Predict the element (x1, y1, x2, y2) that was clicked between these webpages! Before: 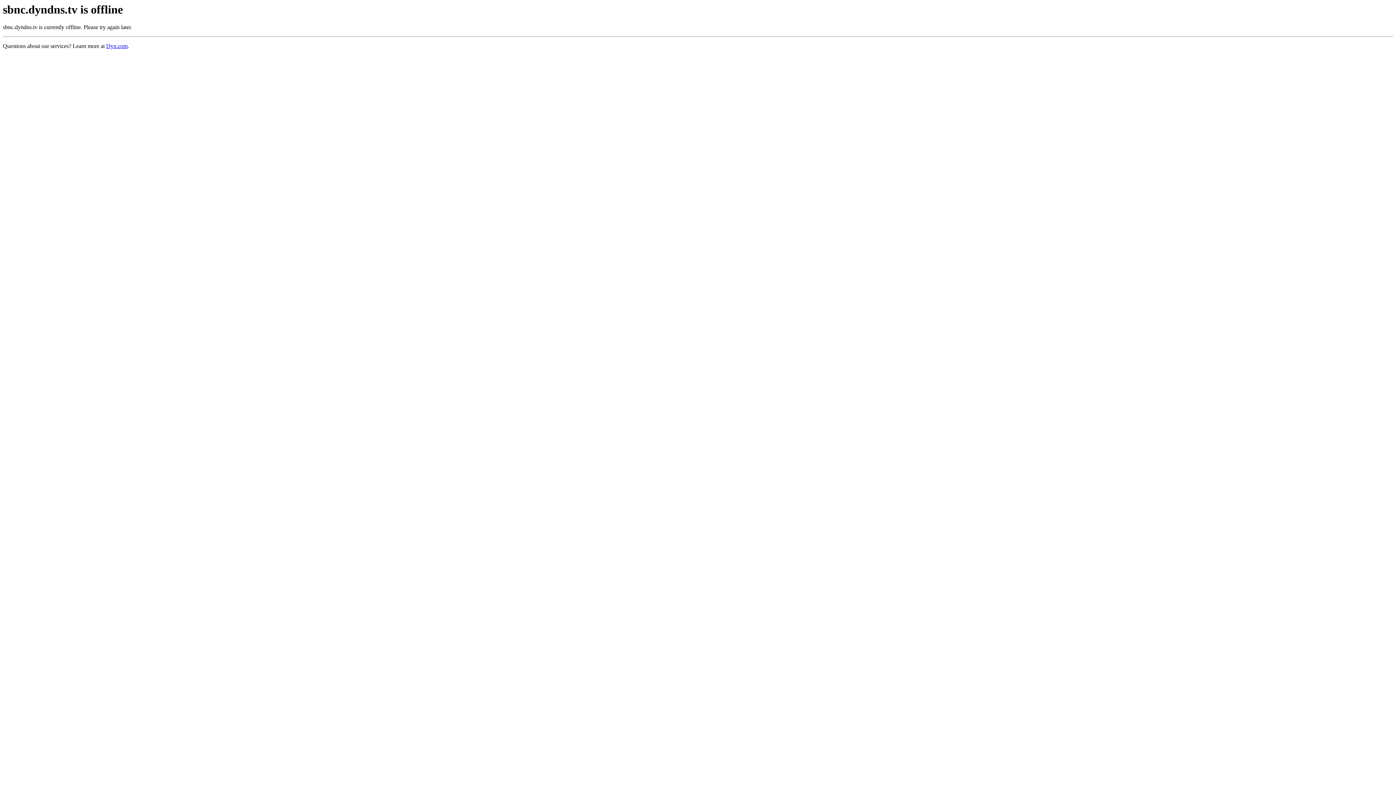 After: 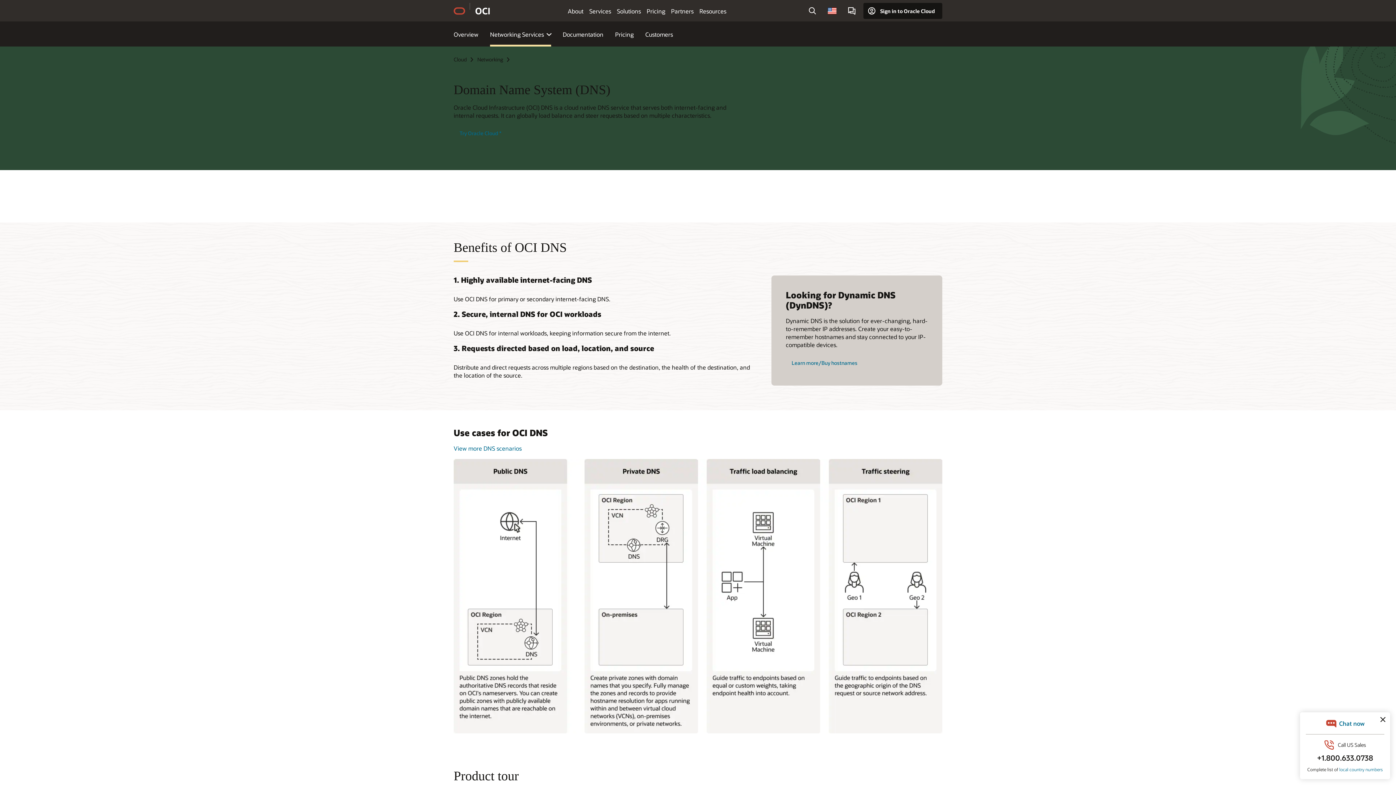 Action: bbox: (106, 43, 127, 49) label: Dyn.com